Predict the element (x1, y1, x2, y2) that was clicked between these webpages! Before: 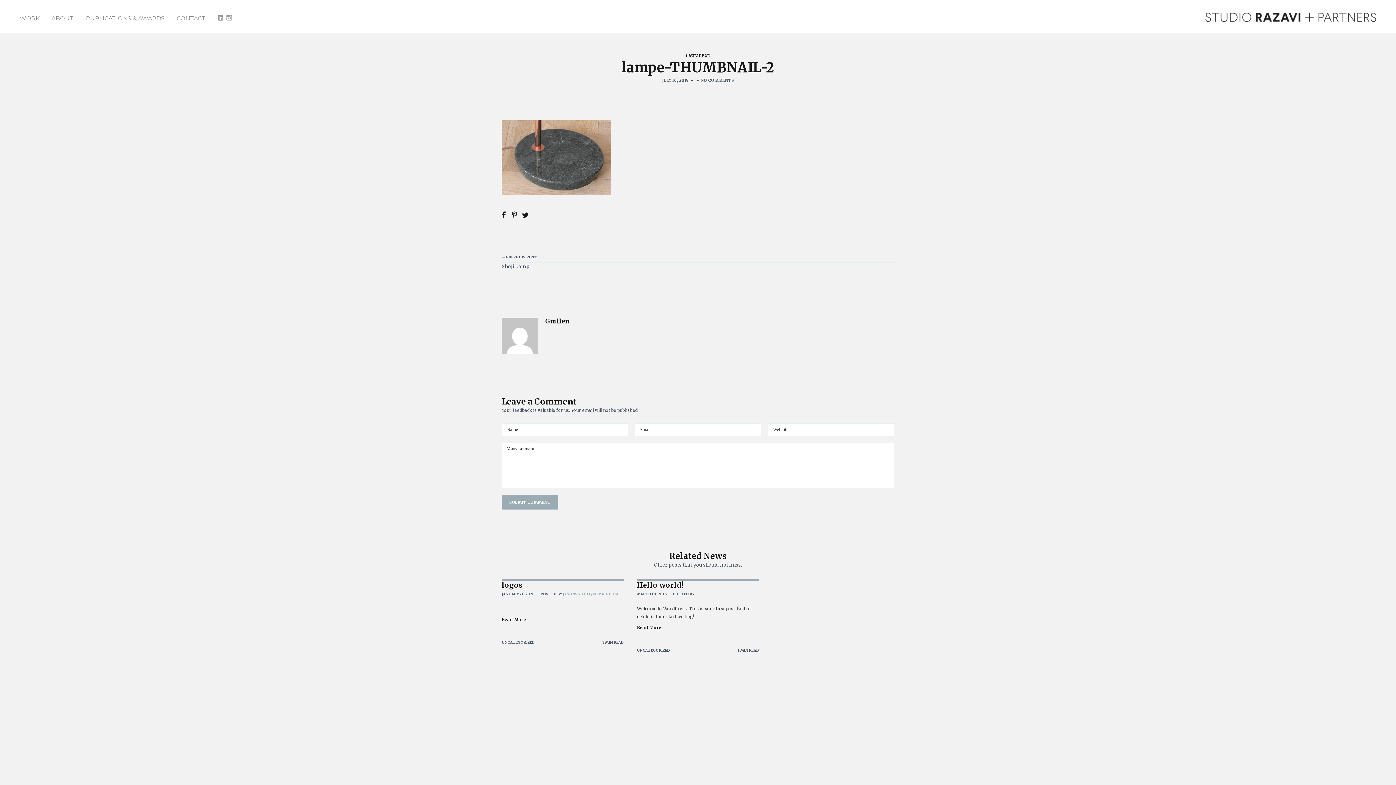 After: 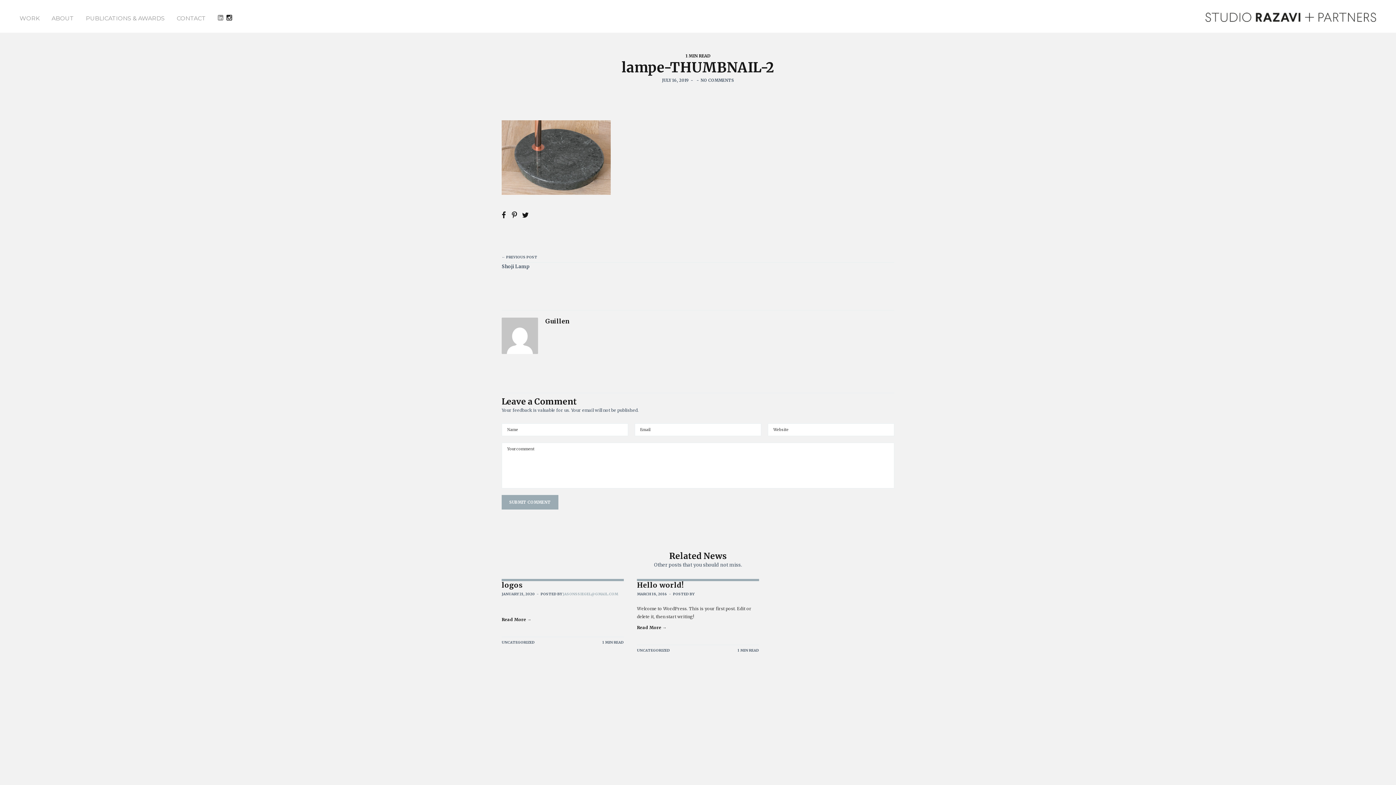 Action: bbox: (226, 13, 232, 21)